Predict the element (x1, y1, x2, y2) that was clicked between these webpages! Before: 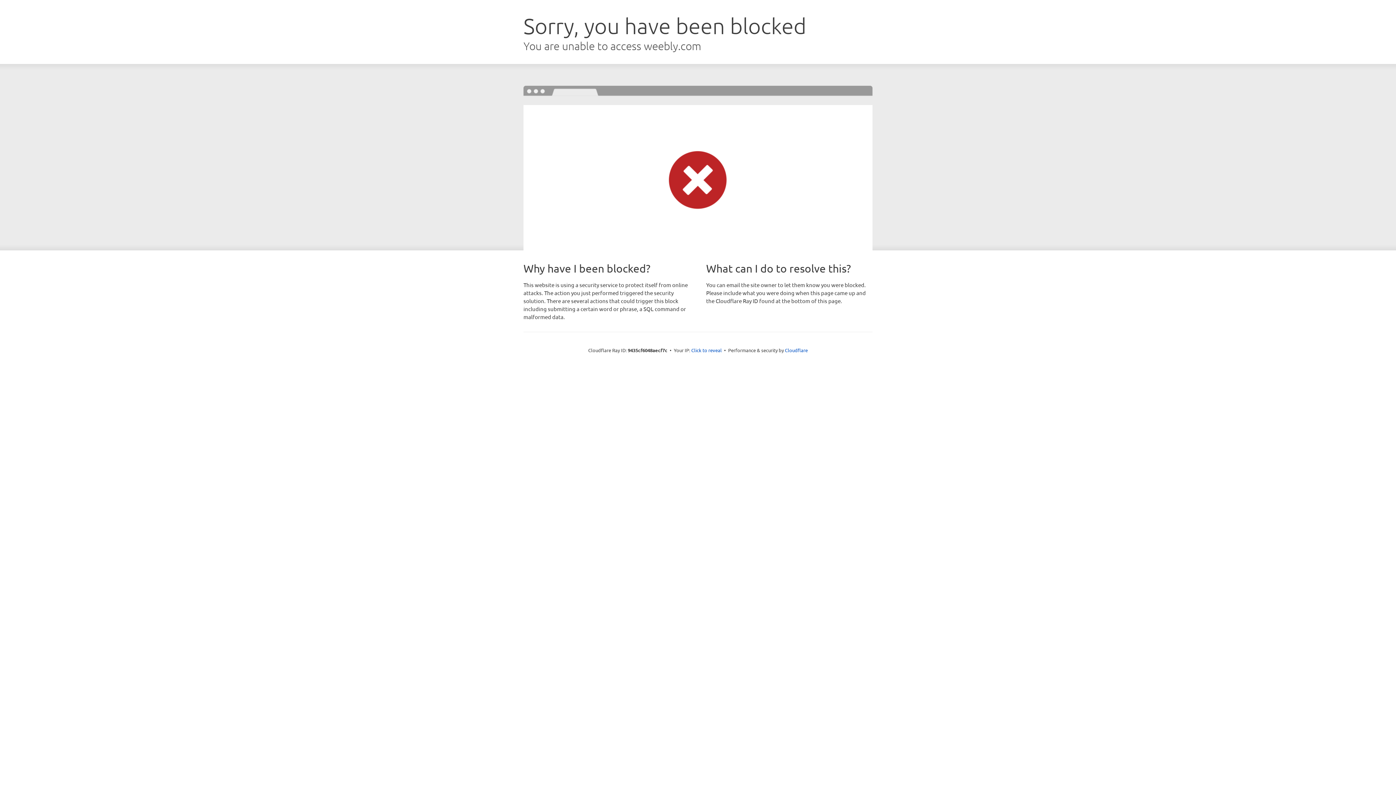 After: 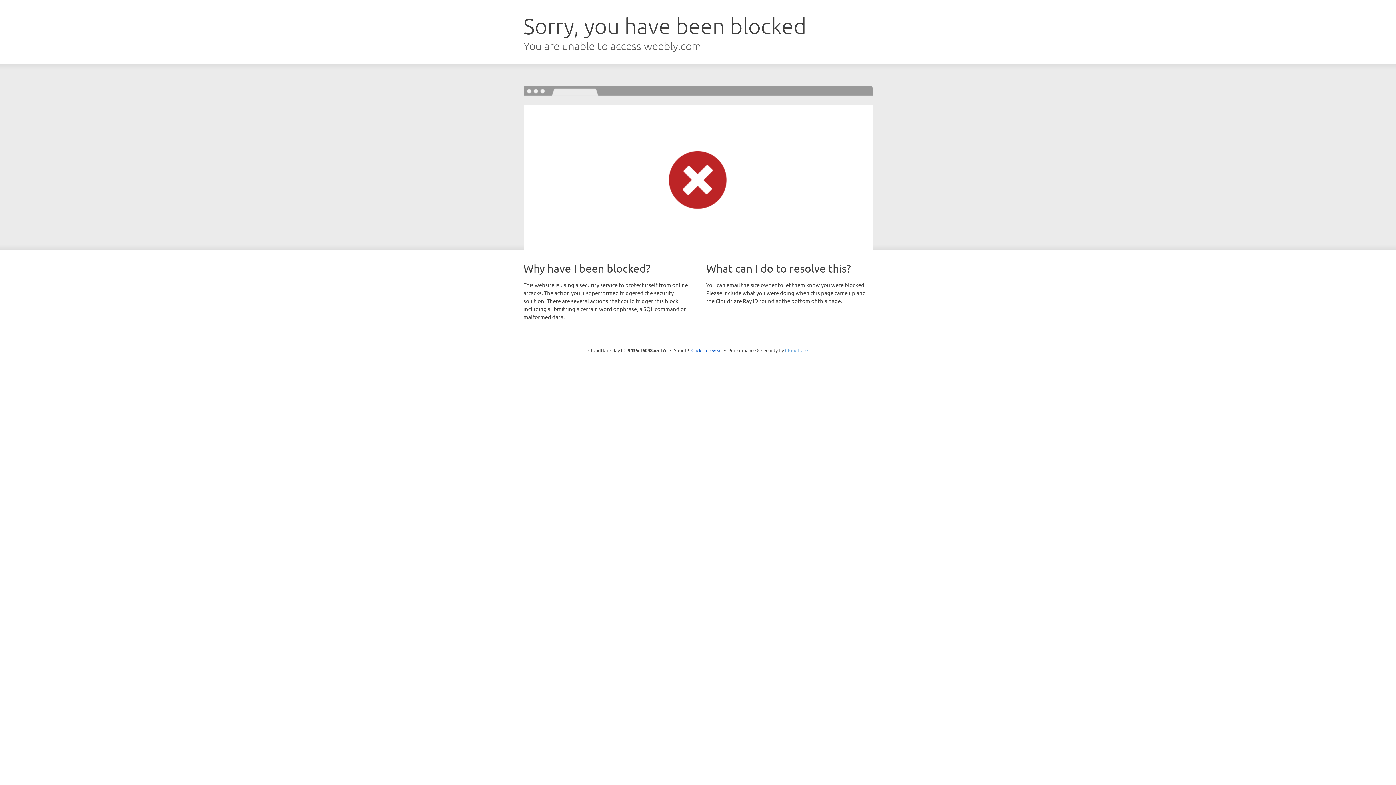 Action: label: Cloudflare bbox: (785, 347, 808, 353)